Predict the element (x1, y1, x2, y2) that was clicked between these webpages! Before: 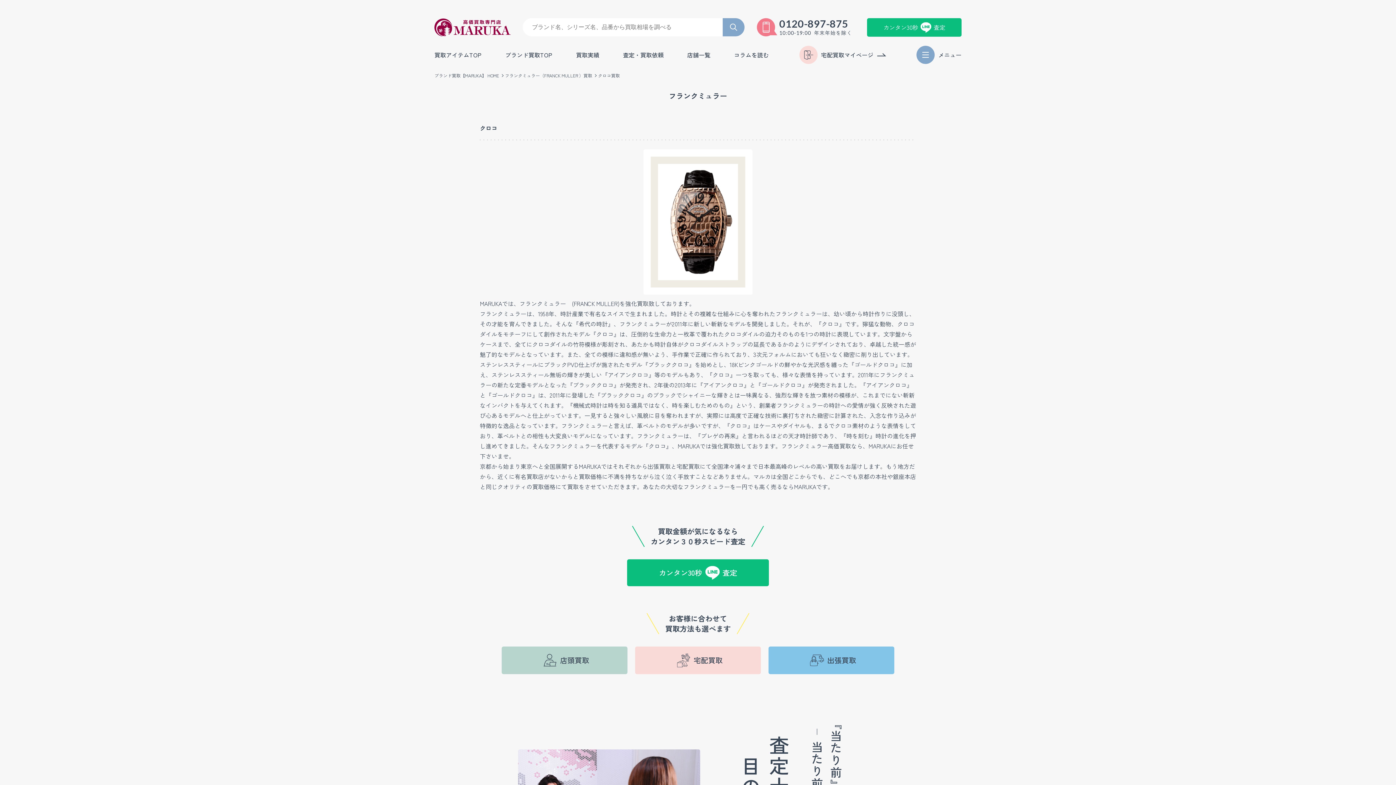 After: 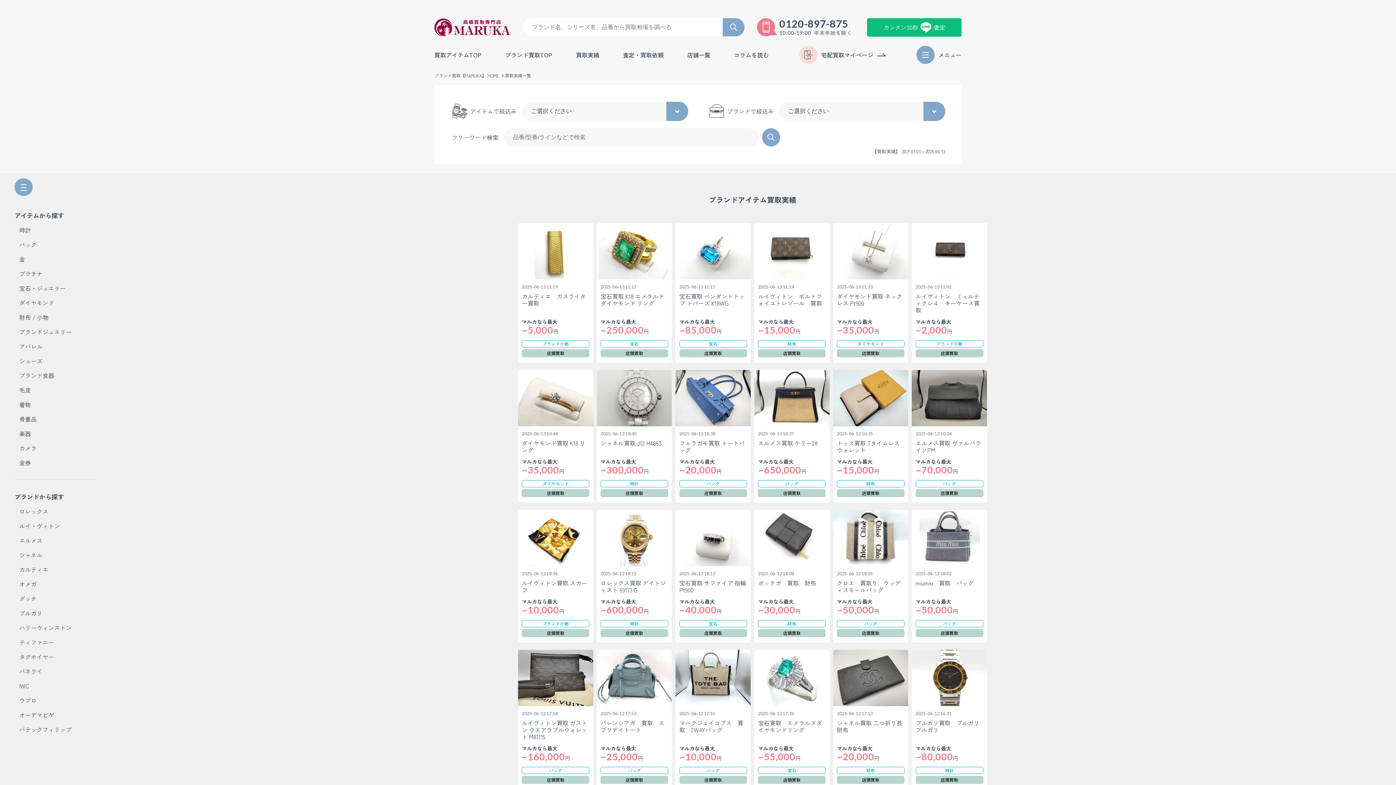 Action: label: 買取実績 bbox: (576, 51, 599, 57)